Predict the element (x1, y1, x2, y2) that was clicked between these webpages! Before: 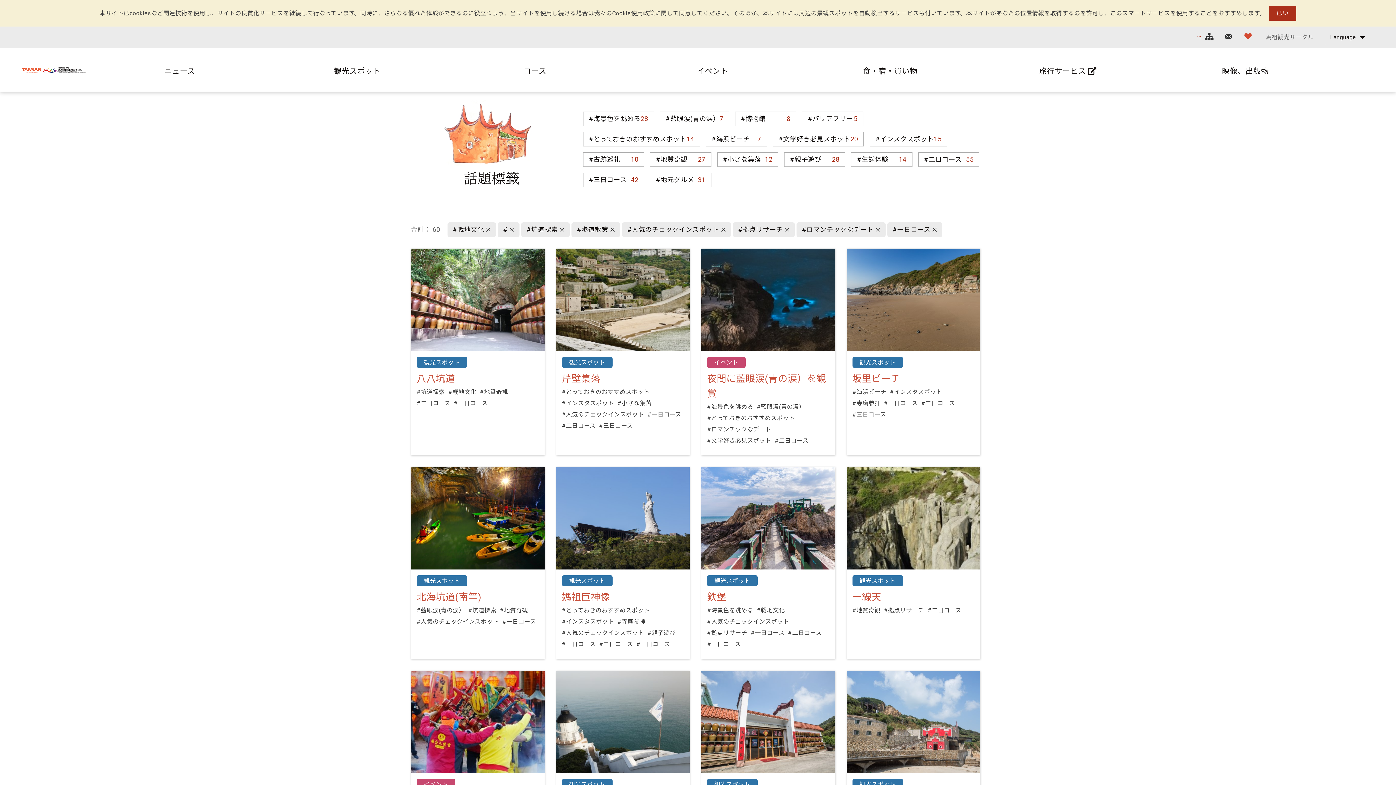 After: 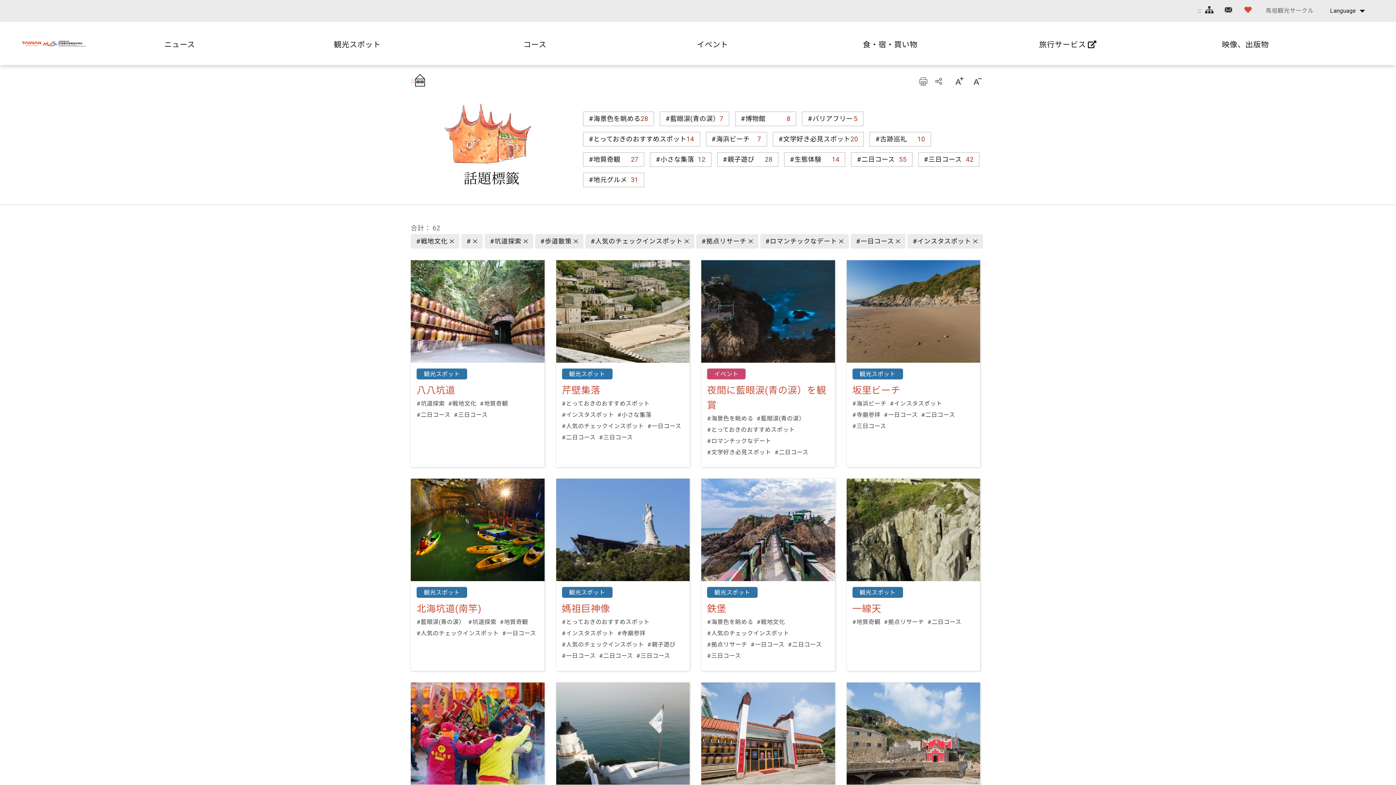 Action: label: #インスタスポット
15 bbox: (869, 132, 947, 146)